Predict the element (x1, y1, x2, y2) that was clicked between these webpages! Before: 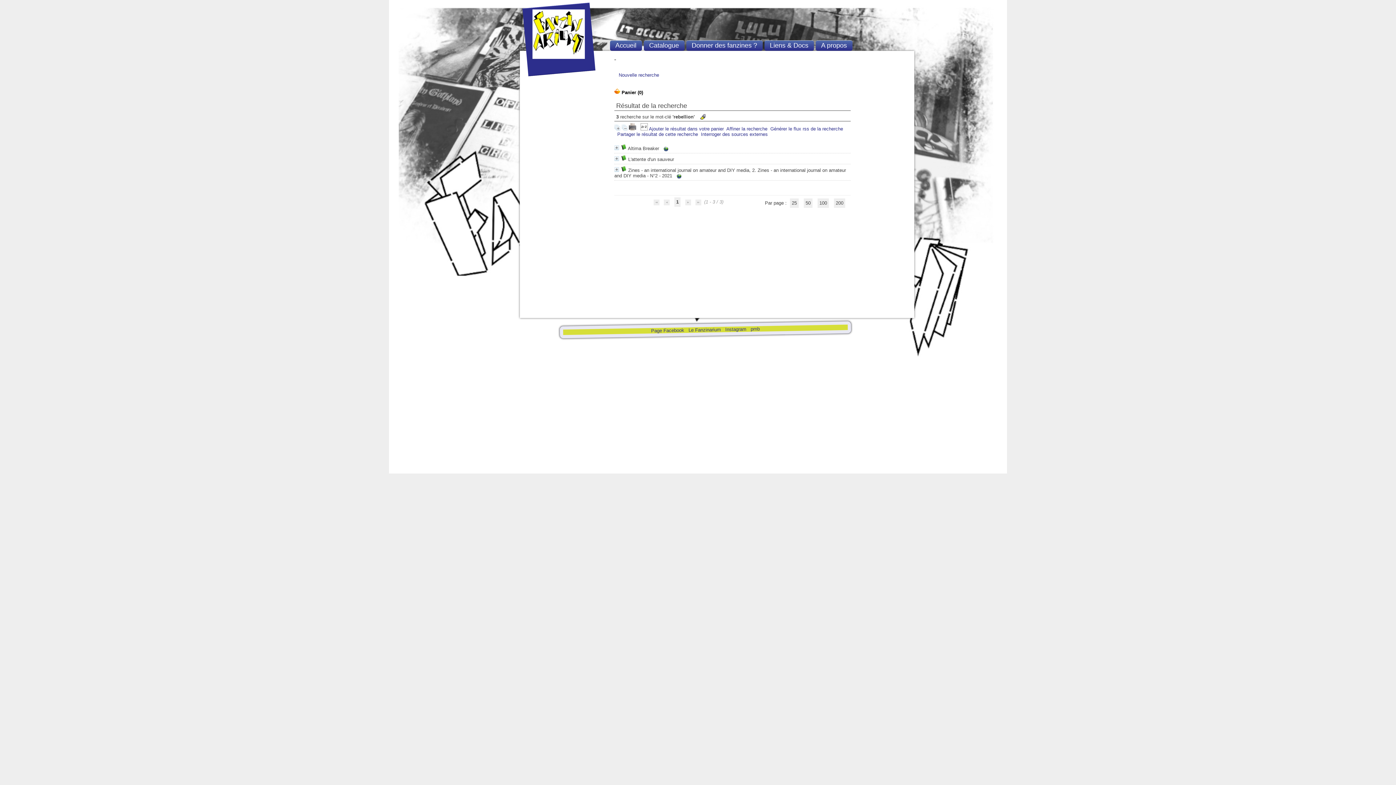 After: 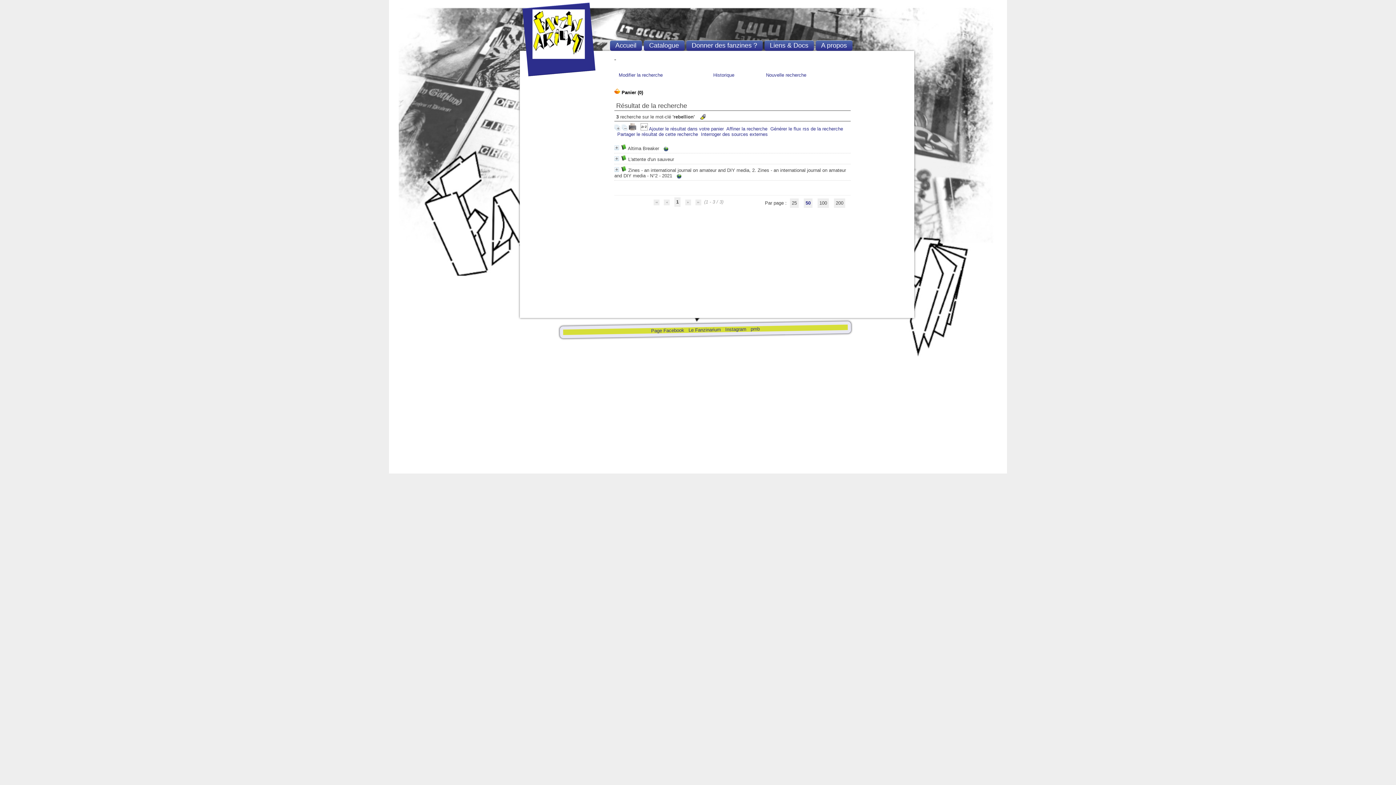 Action: bbox: (804, 198, 812, 208) label: 50